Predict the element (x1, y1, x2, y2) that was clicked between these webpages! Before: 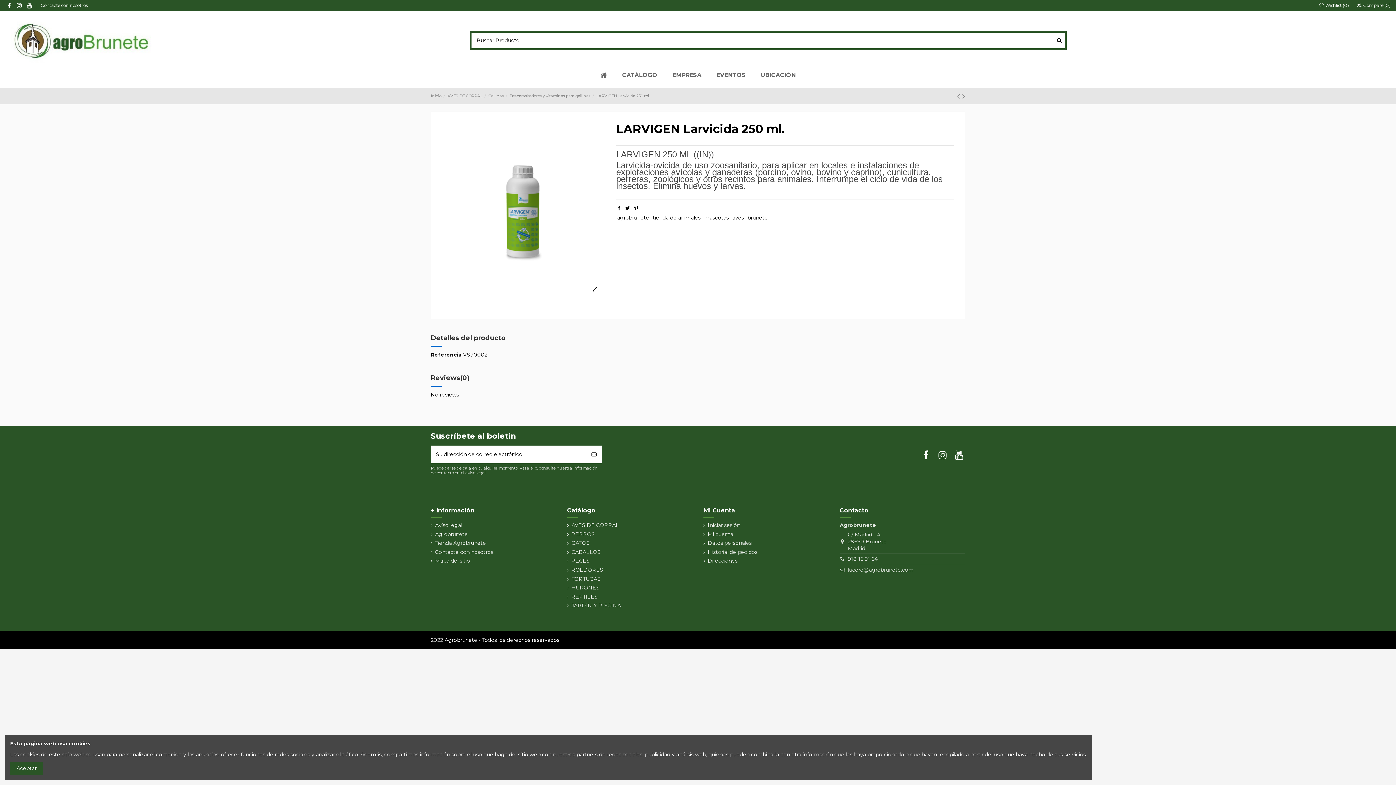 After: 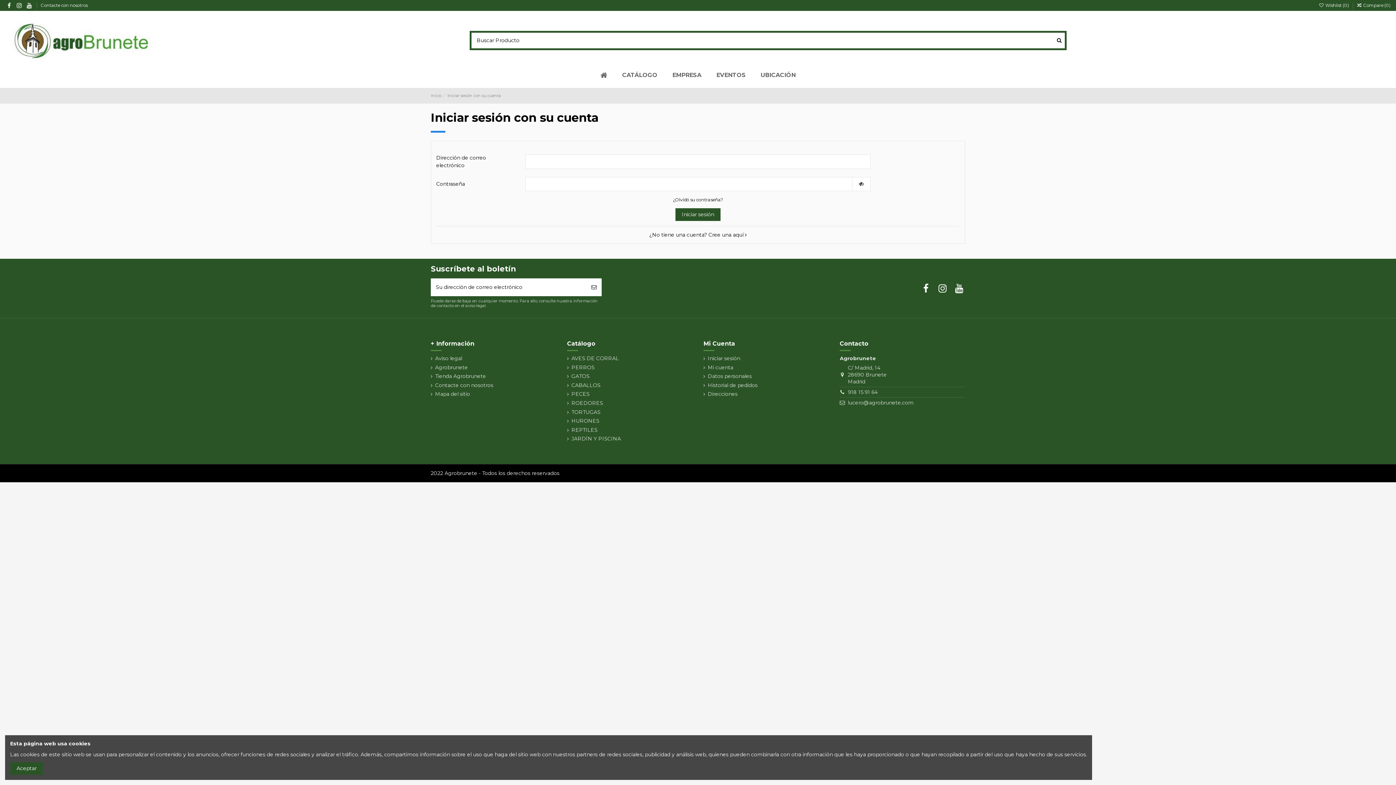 Action: bbox: (703, 522, 740, 529) label: Iniciar sesión